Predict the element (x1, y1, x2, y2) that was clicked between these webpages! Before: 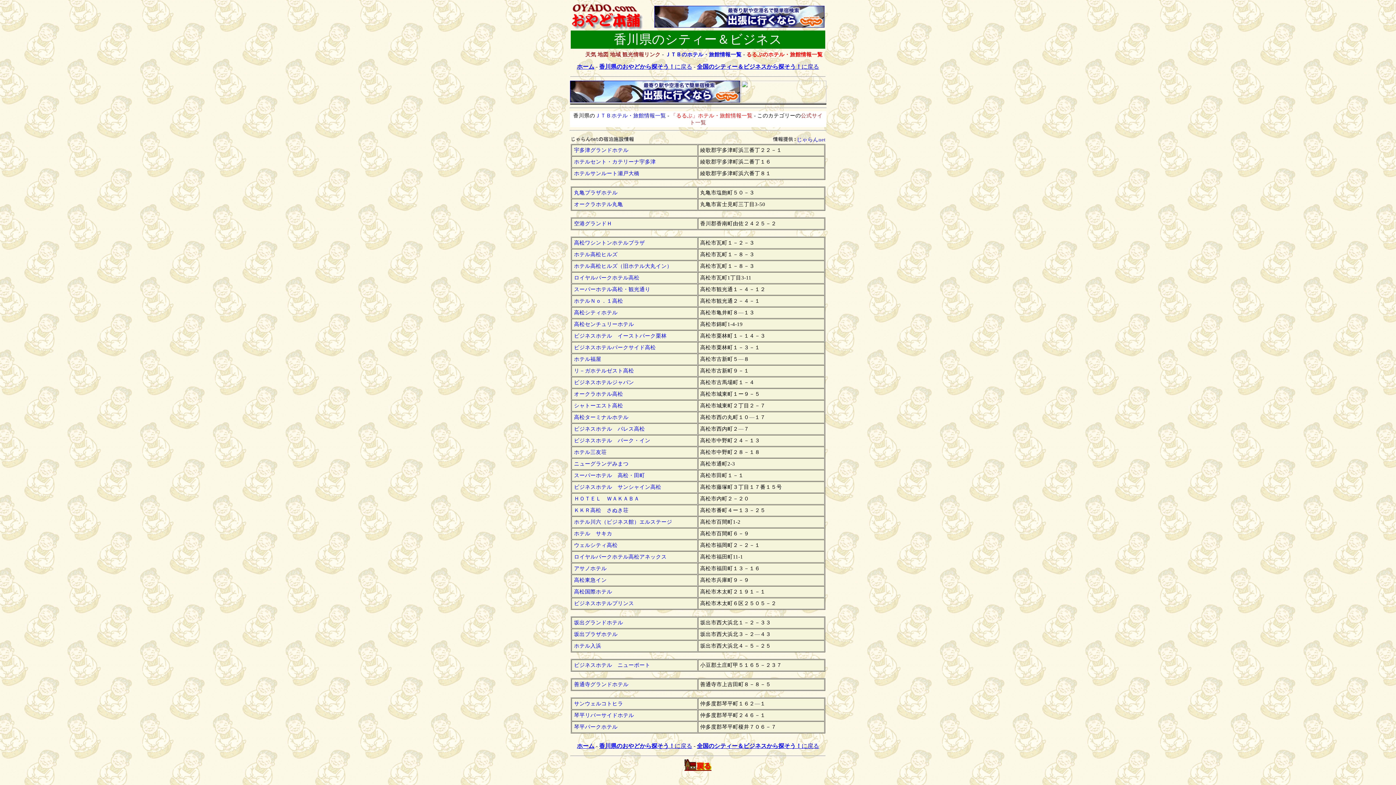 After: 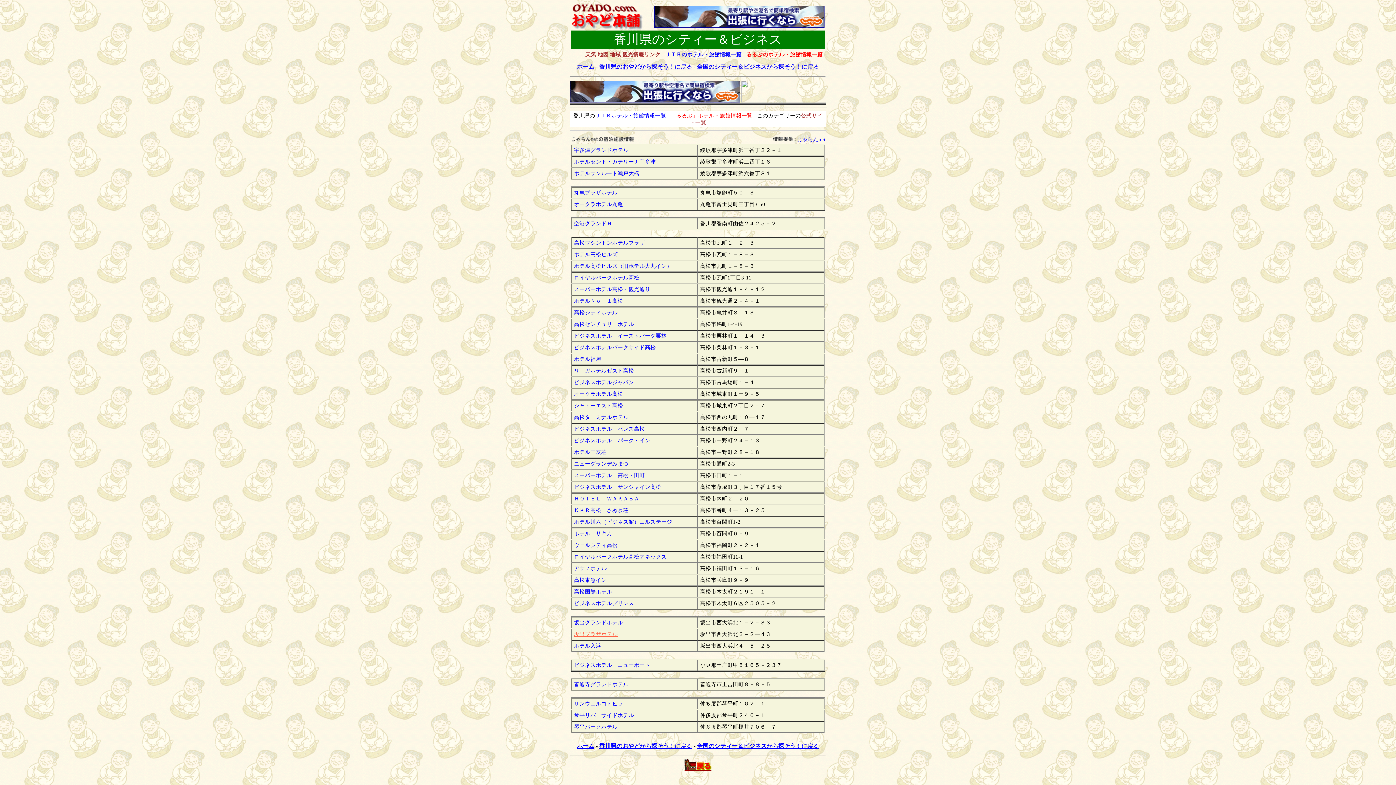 Action: label: 坂出プラザホテル bbox: (573, 631, 617, 637)